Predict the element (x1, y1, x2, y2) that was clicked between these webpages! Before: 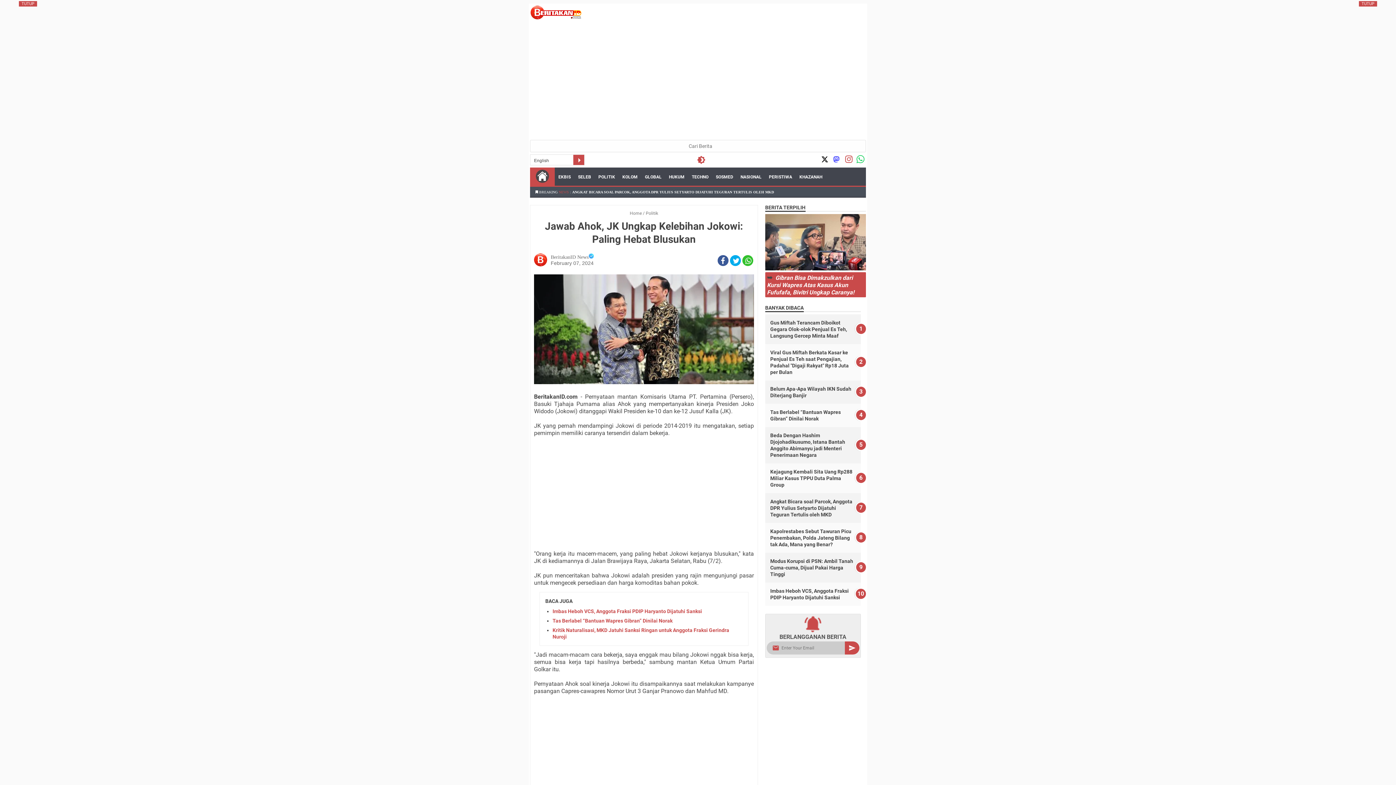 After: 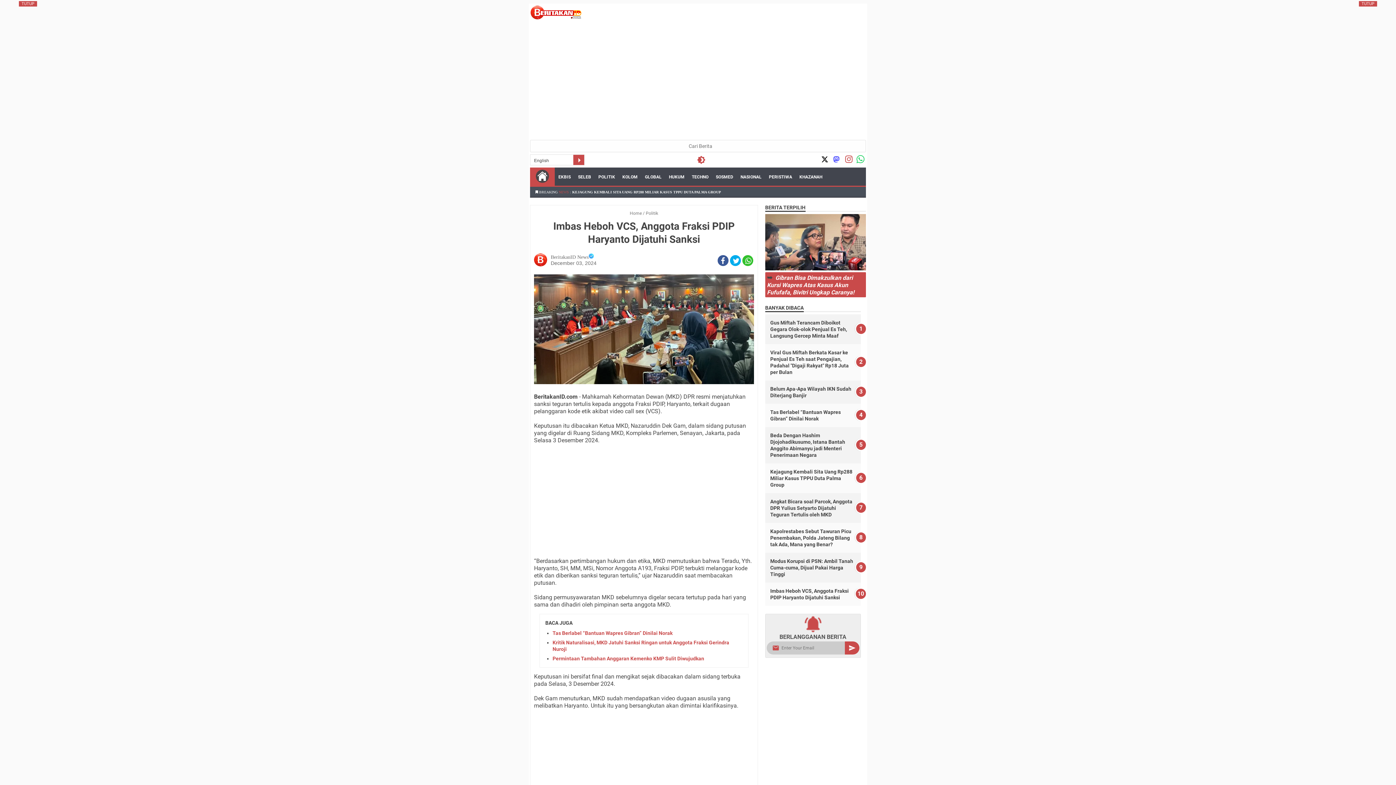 Action: label: Imbas Heboh VCS, Anggota Fraksi PDIP Haryanto Dijatuhi Sanksi bbox: (552, 608, 702, 614)